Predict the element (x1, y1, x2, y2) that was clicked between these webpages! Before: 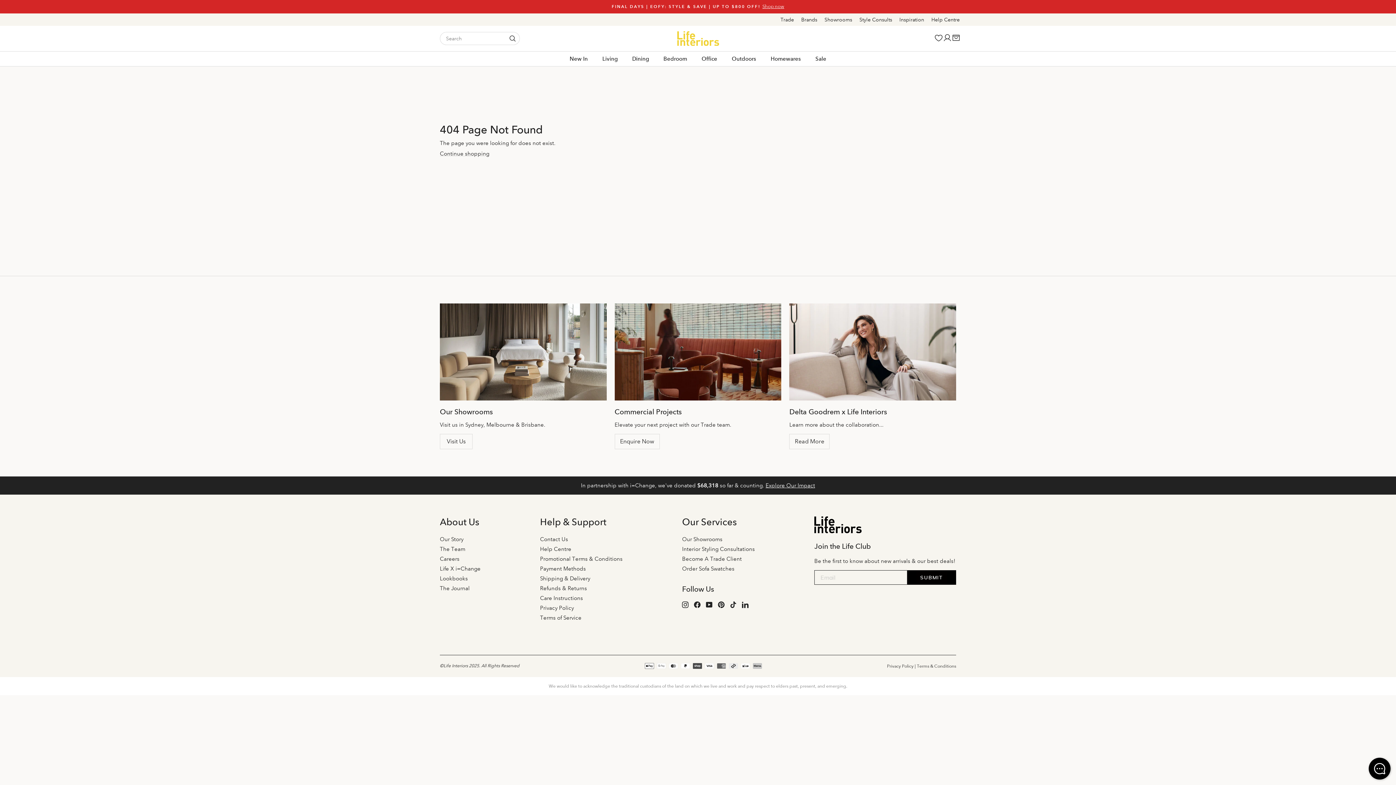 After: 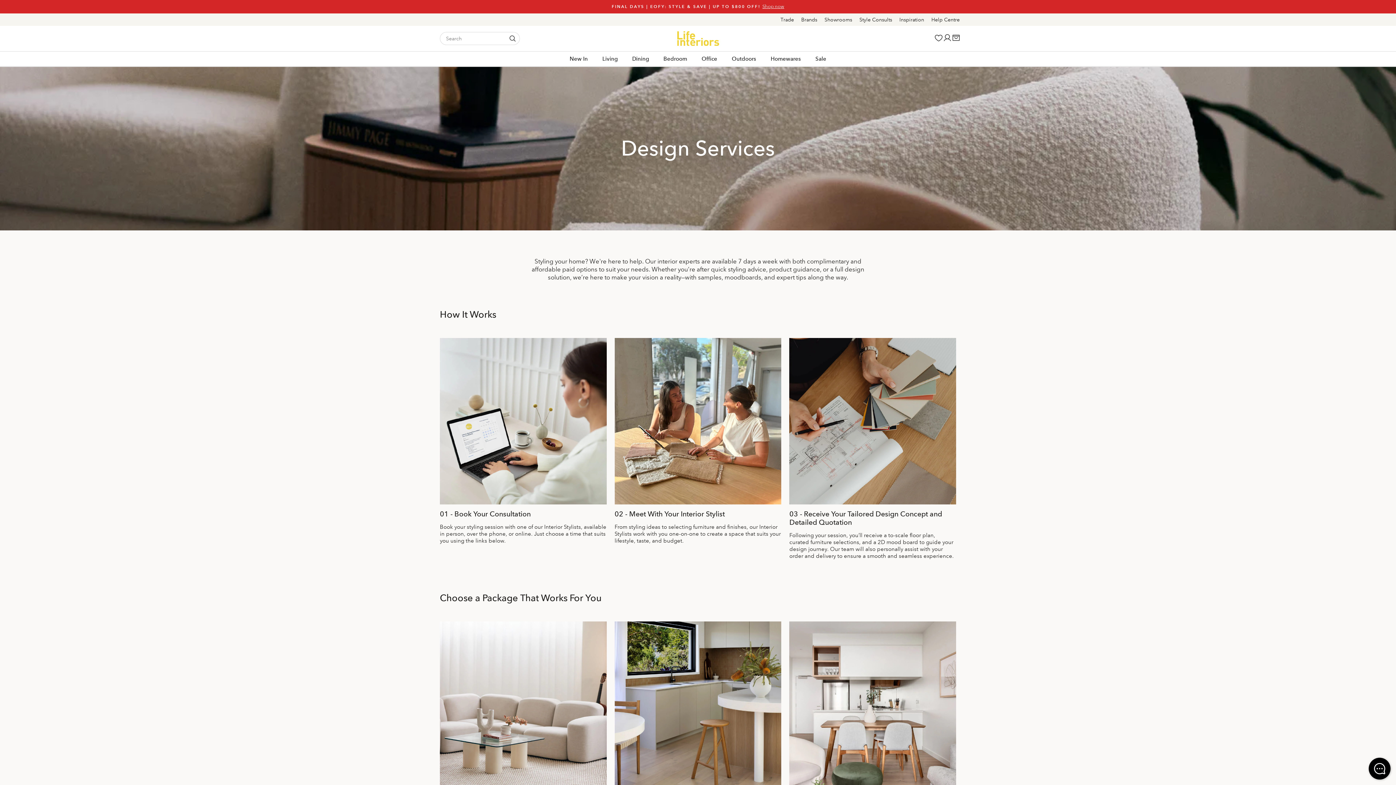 Action: bbox: (856, 13, 896, 25) label: Style Consults